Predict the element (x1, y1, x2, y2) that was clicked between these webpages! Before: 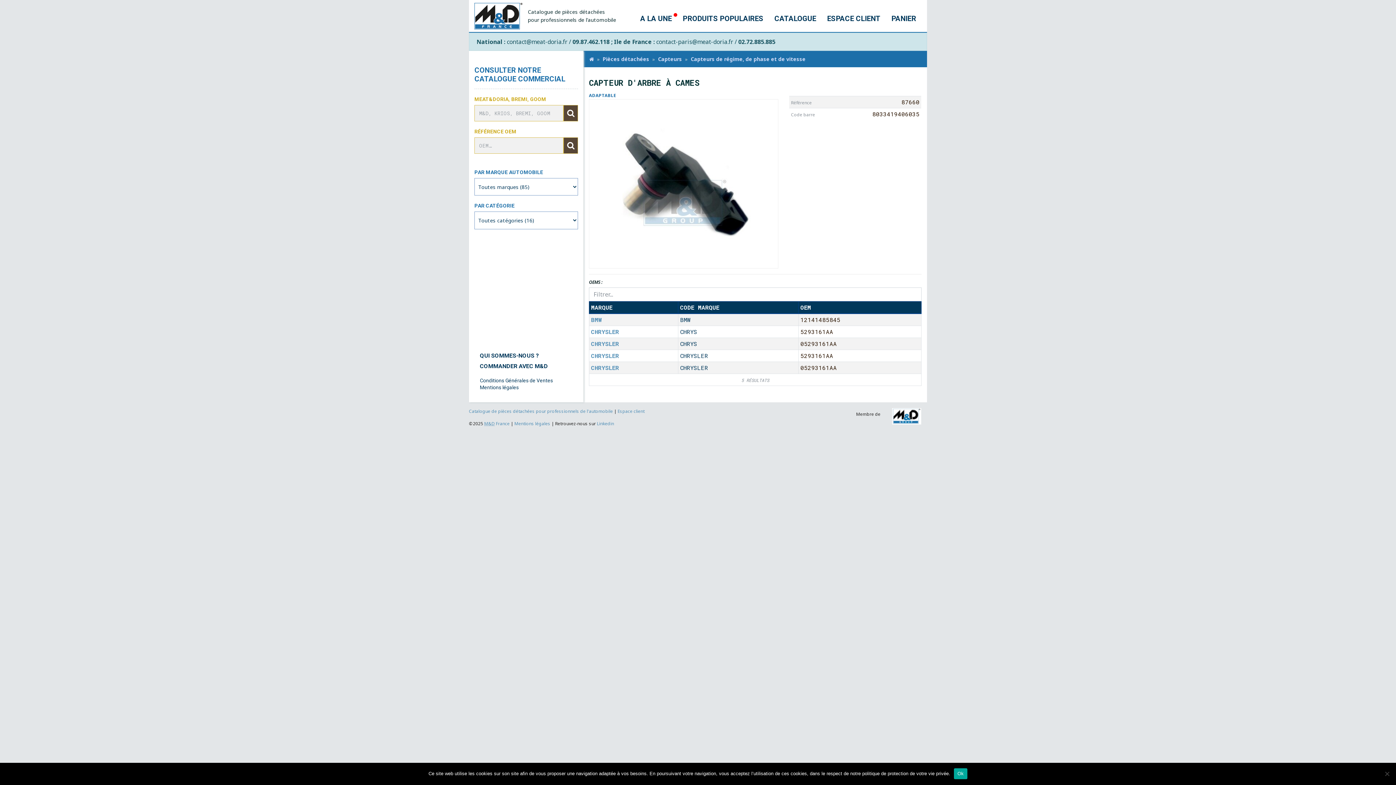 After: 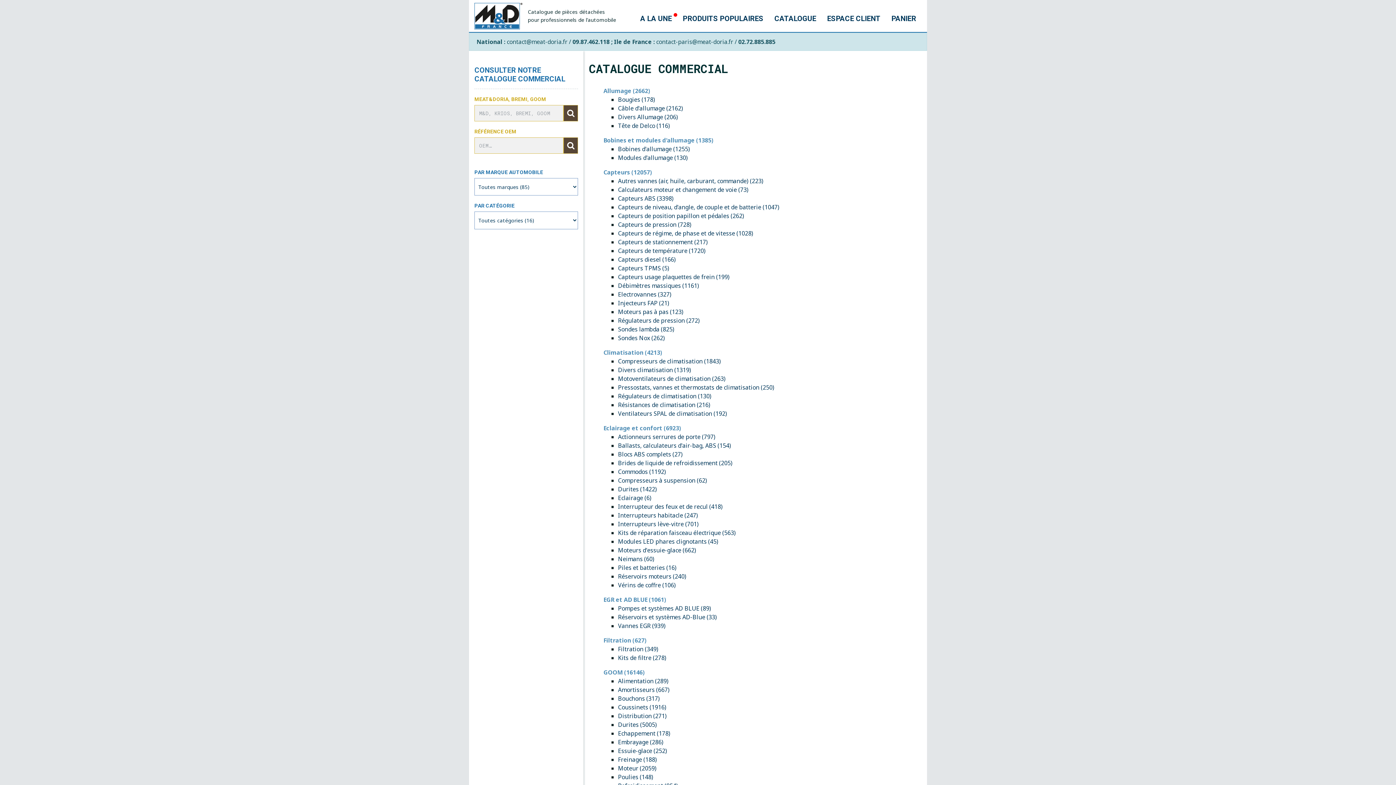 Action: bbox: (602, 55, 649, 62) label: Pièces détachées